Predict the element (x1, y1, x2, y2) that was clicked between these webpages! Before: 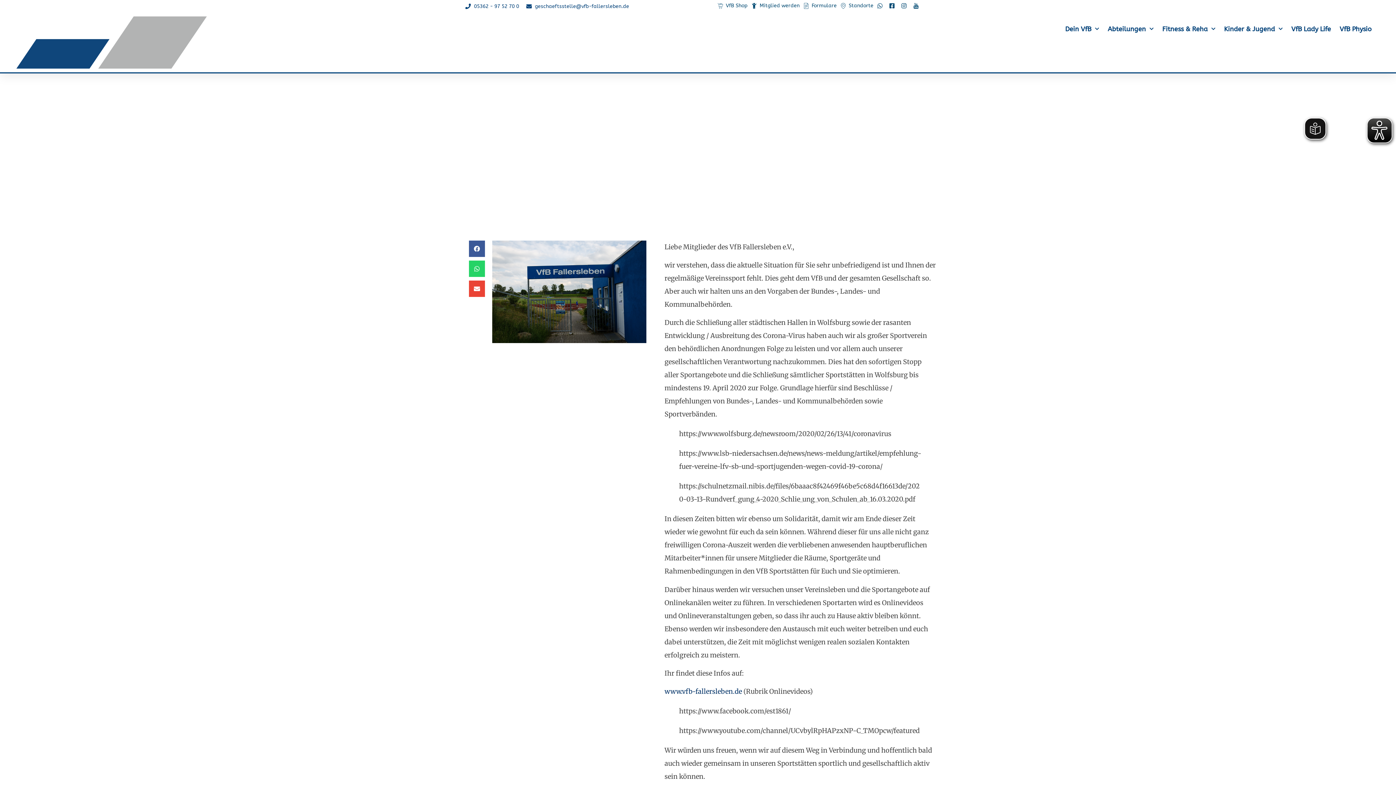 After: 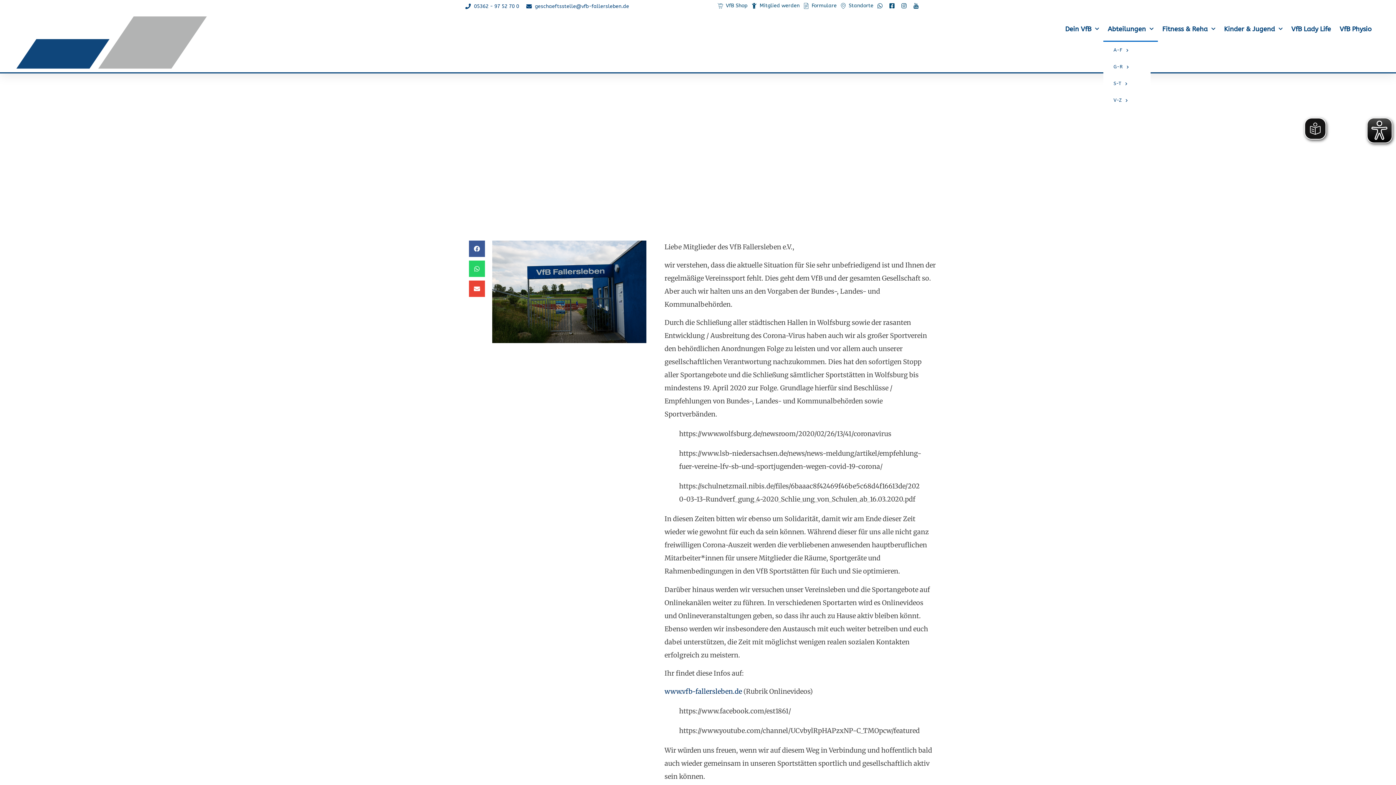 Action: bbox: (1103, 16, 1158, 41) label: Abteilungen